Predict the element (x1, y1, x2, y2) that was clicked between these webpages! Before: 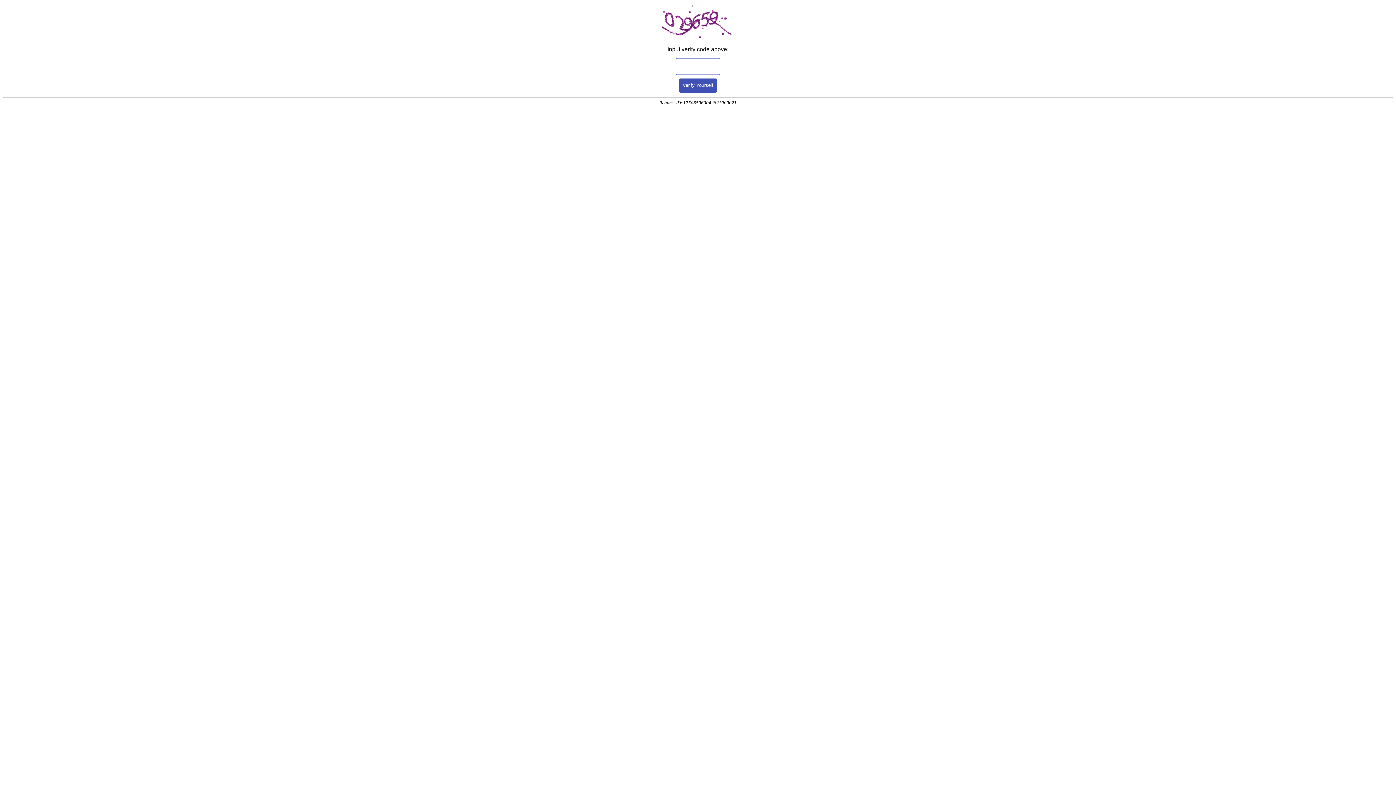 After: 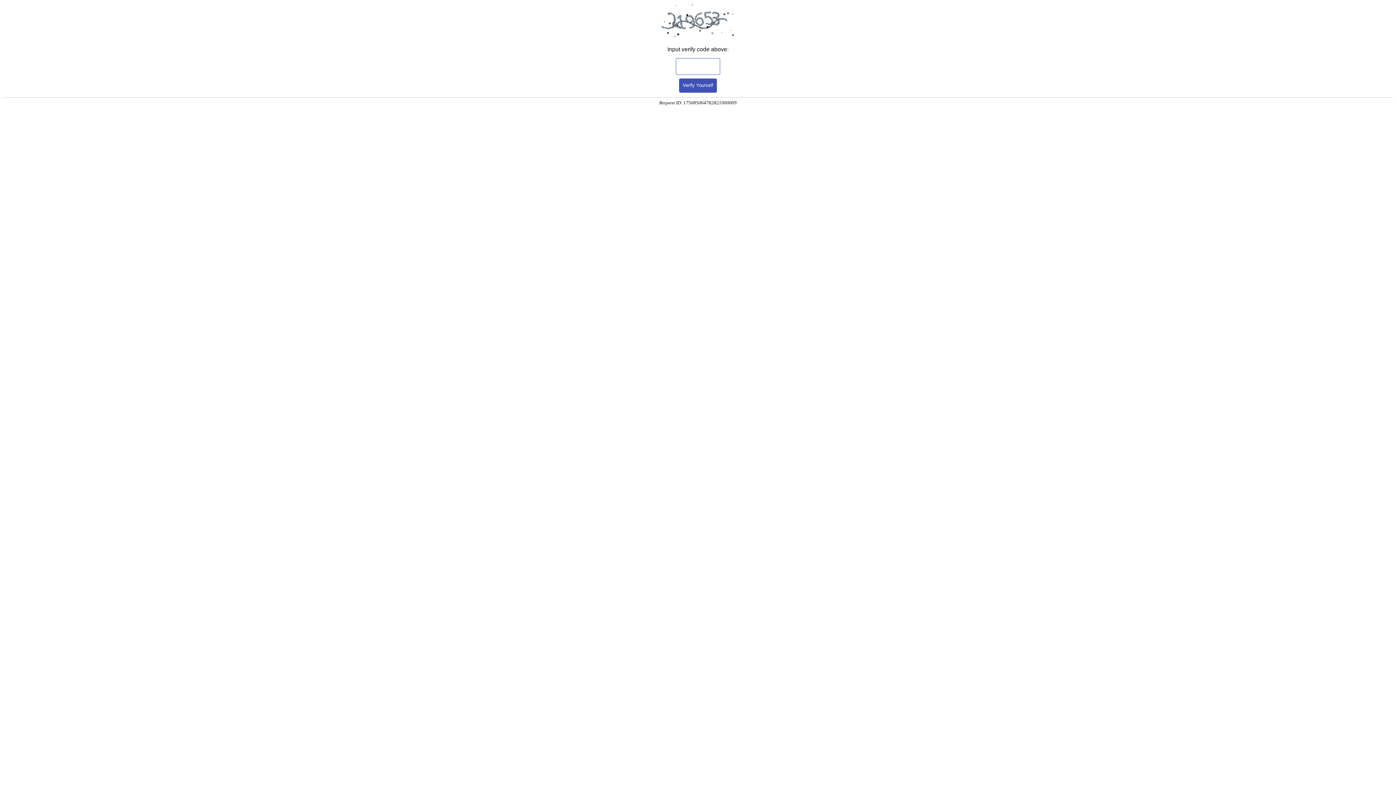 Action: label: Verify Yourself bbox: (679, 78, 717, 92)